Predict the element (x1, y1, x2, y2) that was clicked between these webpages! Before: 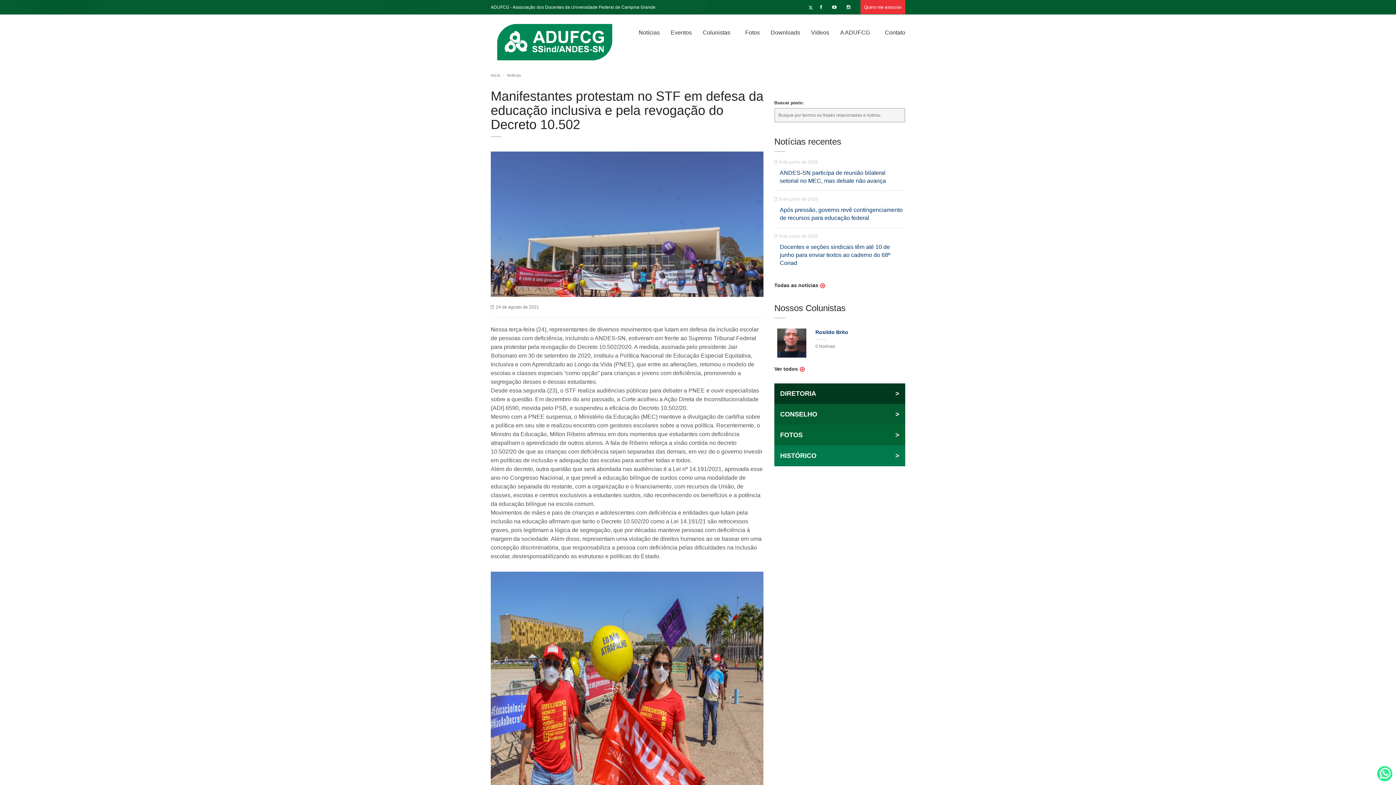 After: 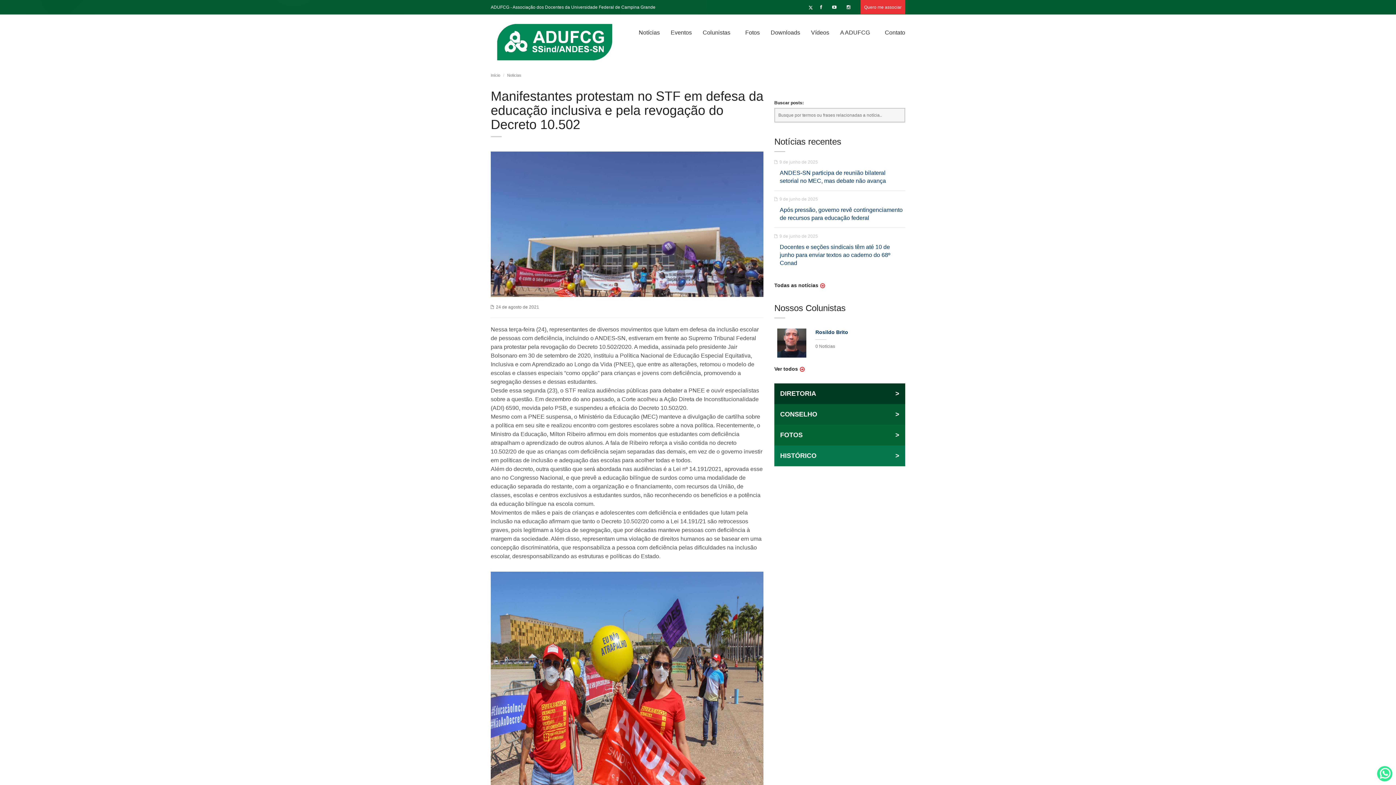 Action: bbox: (820, 4, 824, 9)